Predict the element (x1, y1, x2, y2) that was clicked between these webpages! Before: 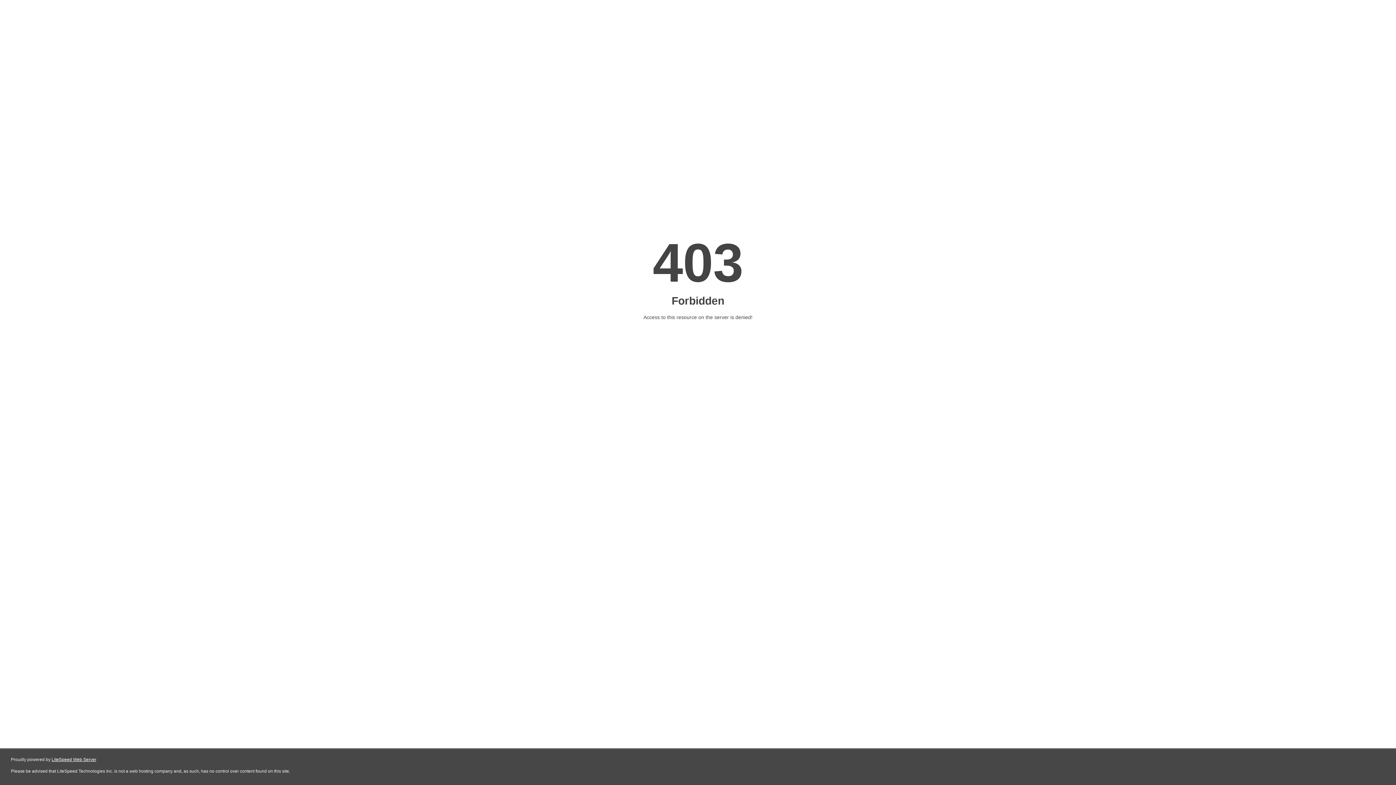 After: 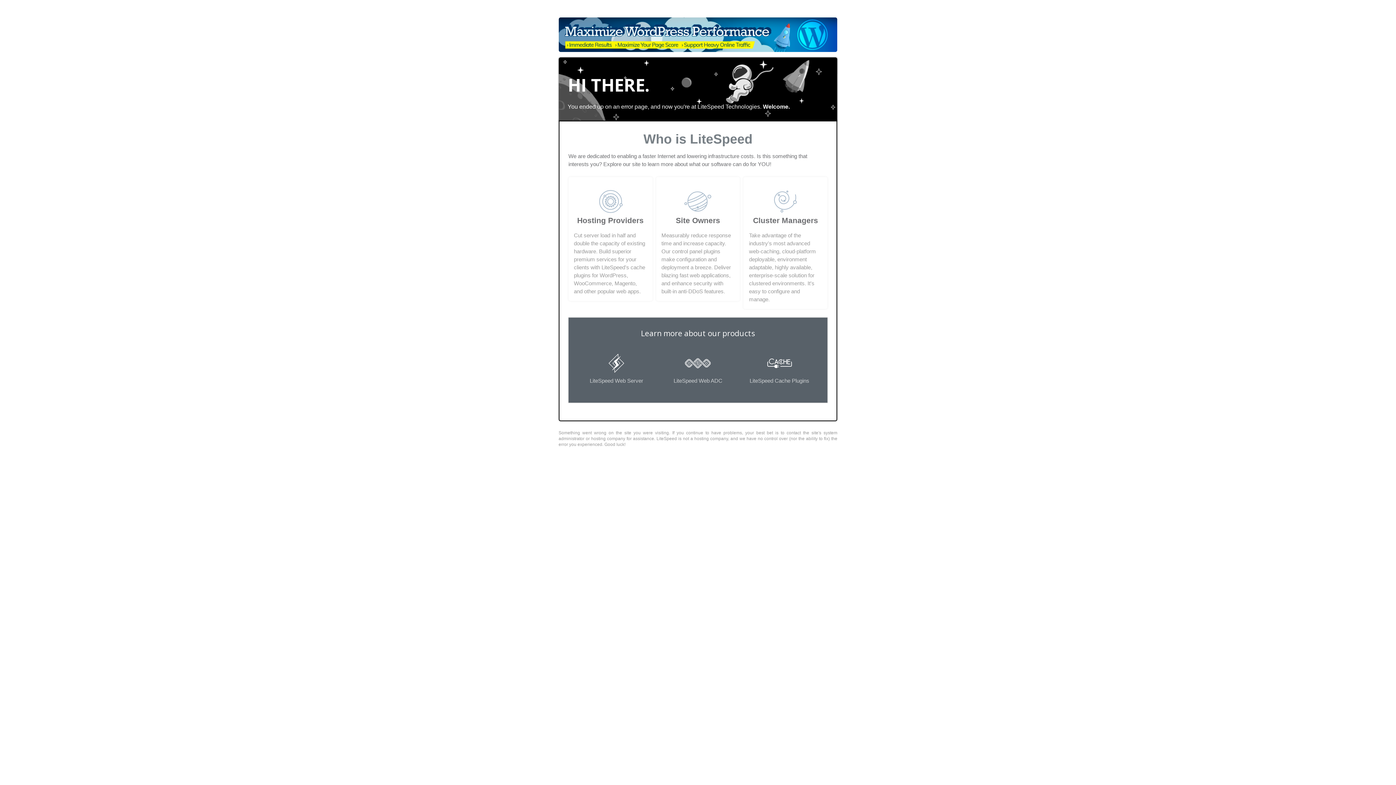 Action: bbox: (51, 757, 96, 762) label: LiteSpeed Web Server